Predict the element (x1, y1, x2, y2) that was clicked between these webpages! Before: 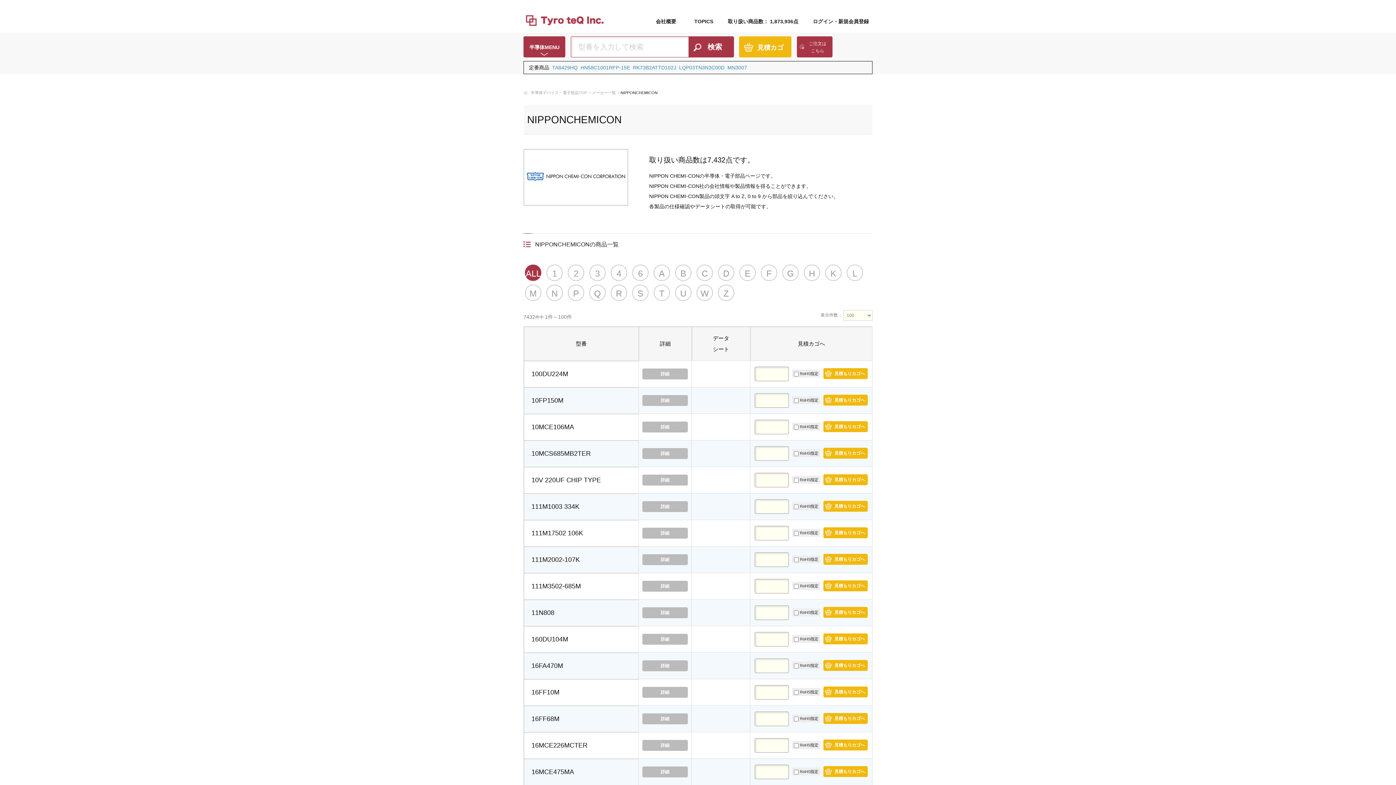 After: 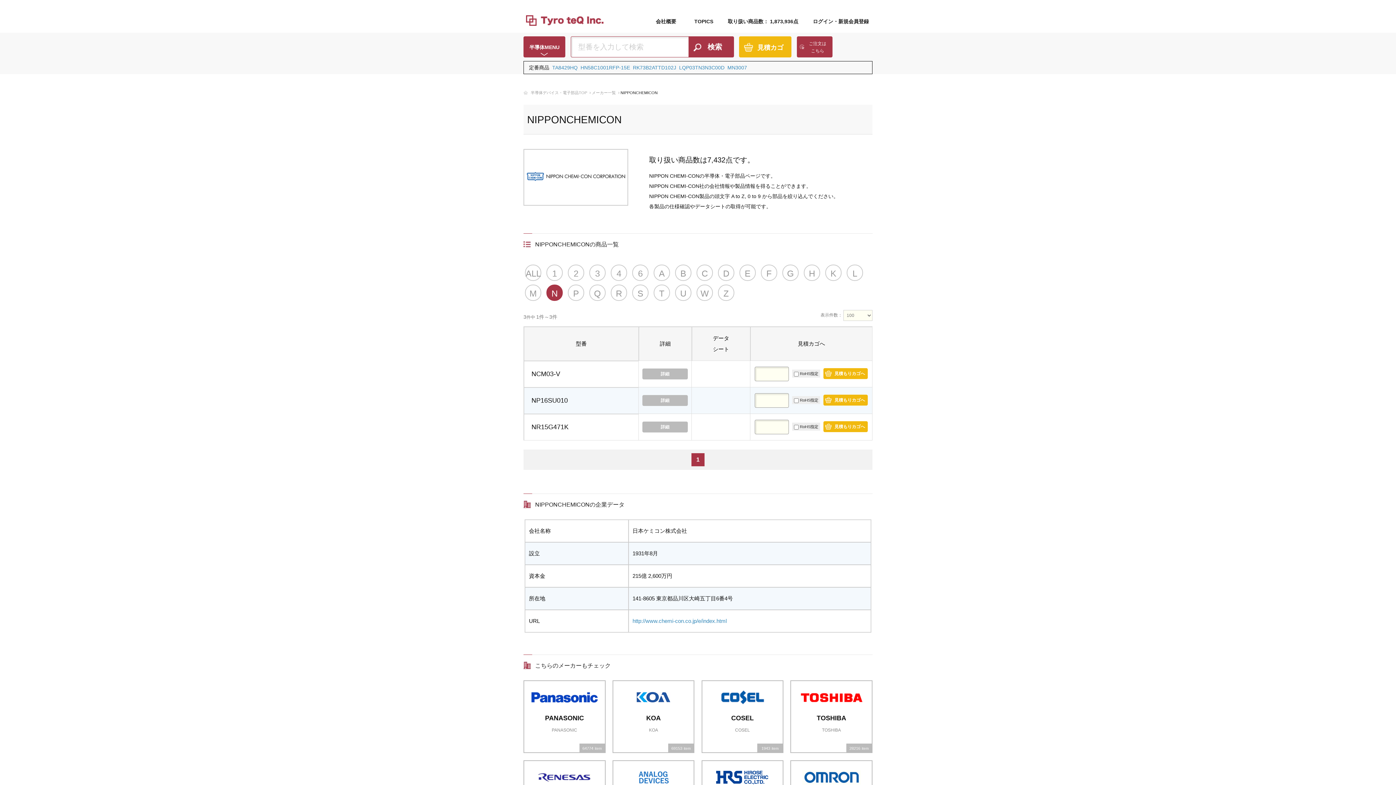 Action: bbox: (547, 285, 562, 301) label: N